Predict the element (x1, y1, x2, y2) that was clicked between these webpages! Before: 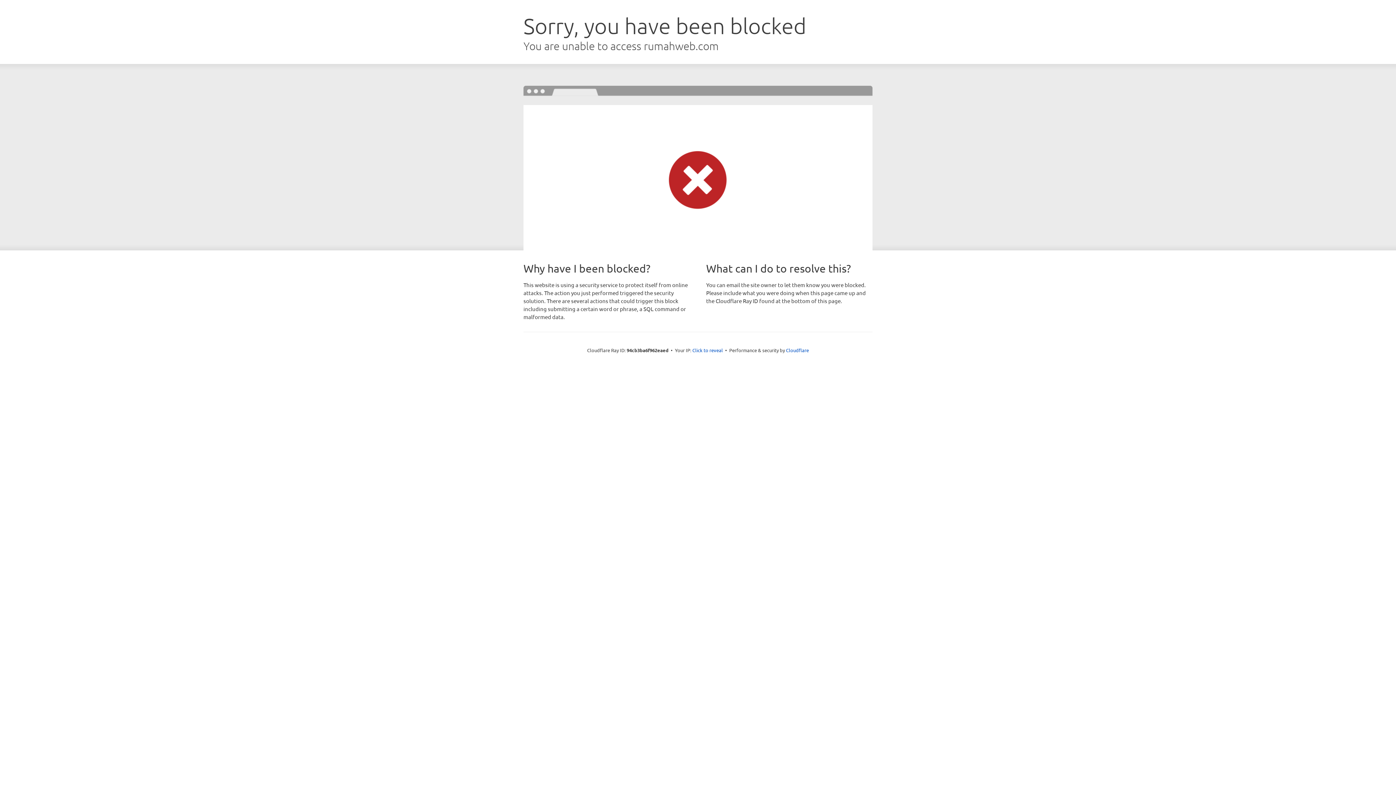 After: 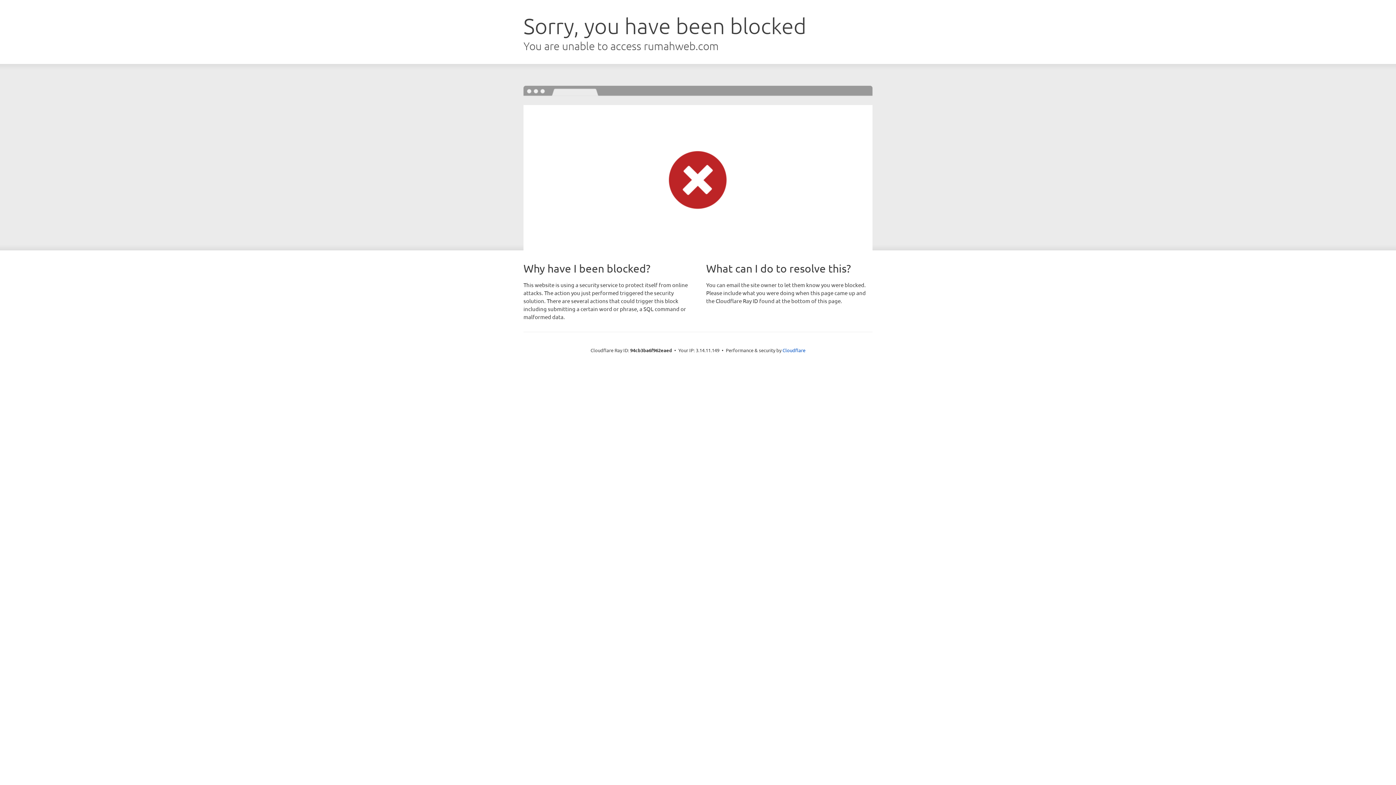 Action: label: Click to reveal bbox: (692, 346, 723, 353)